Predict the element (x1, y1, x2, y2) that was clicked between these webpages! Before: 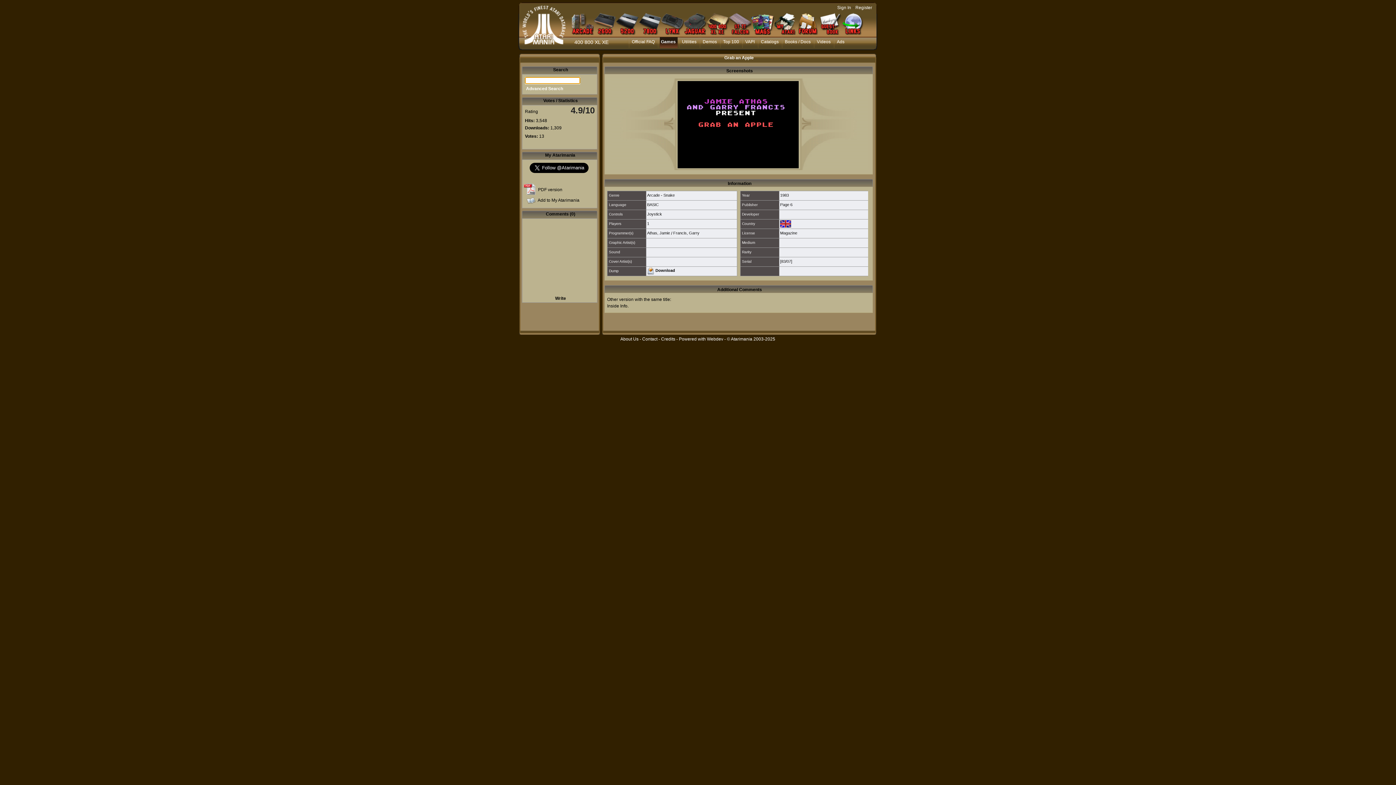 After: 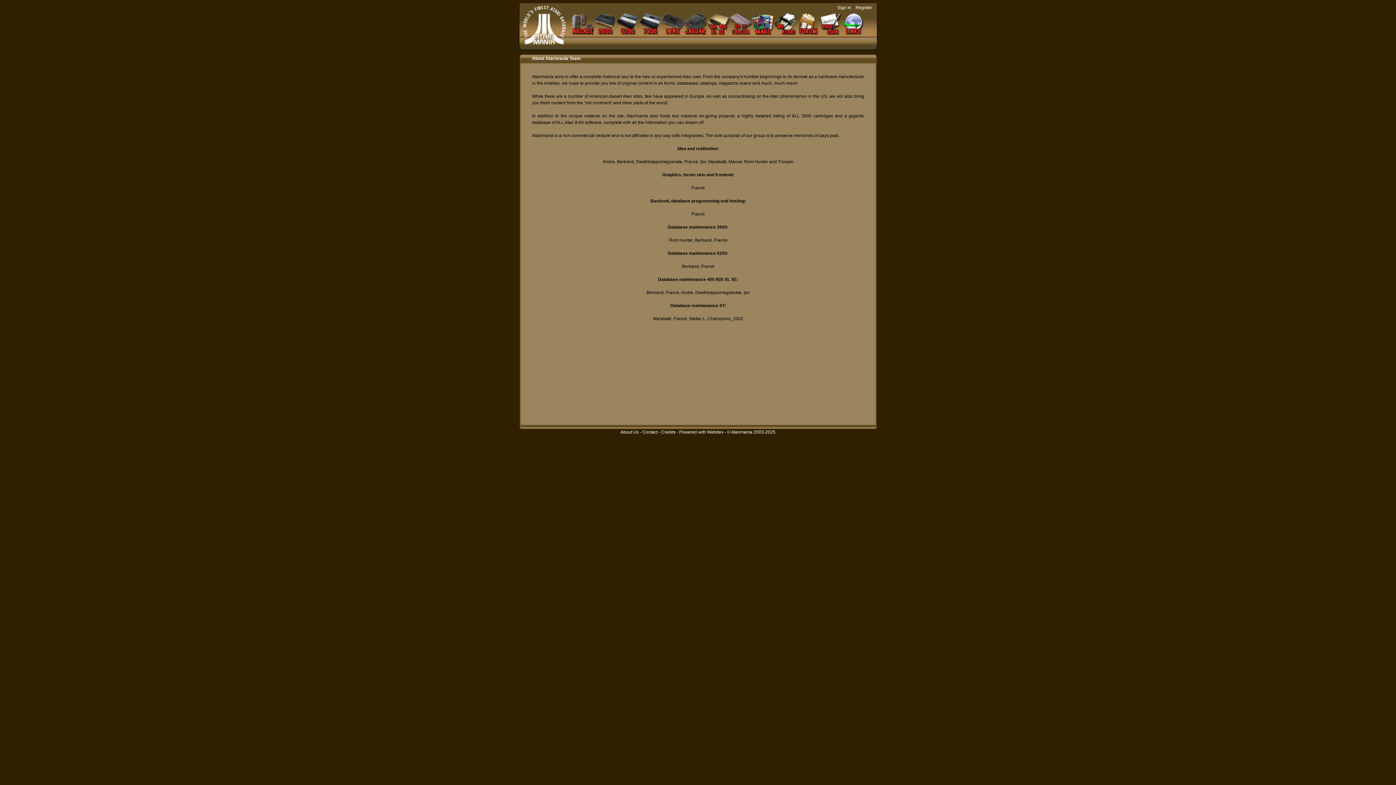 Action: label: About Us bbox: (620, 336, 638, 341)